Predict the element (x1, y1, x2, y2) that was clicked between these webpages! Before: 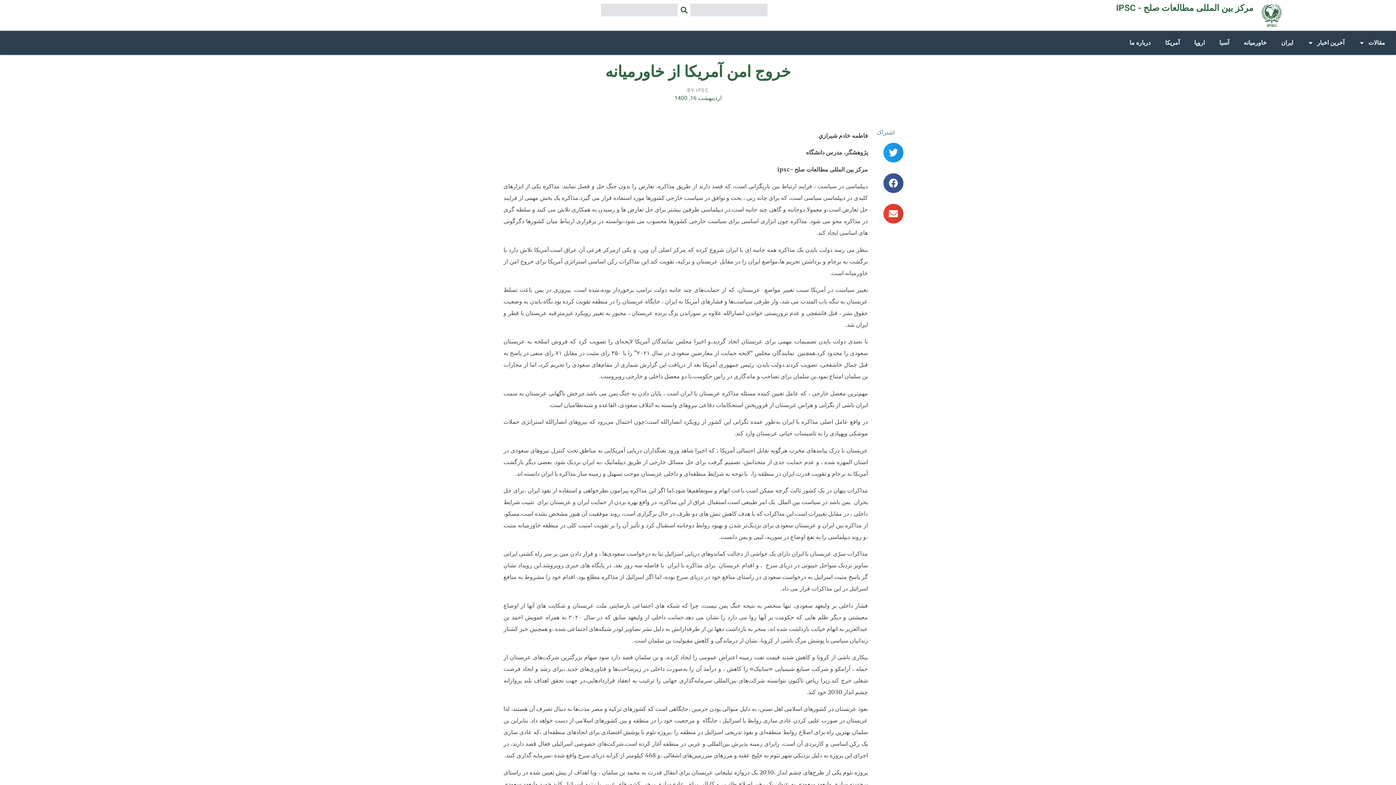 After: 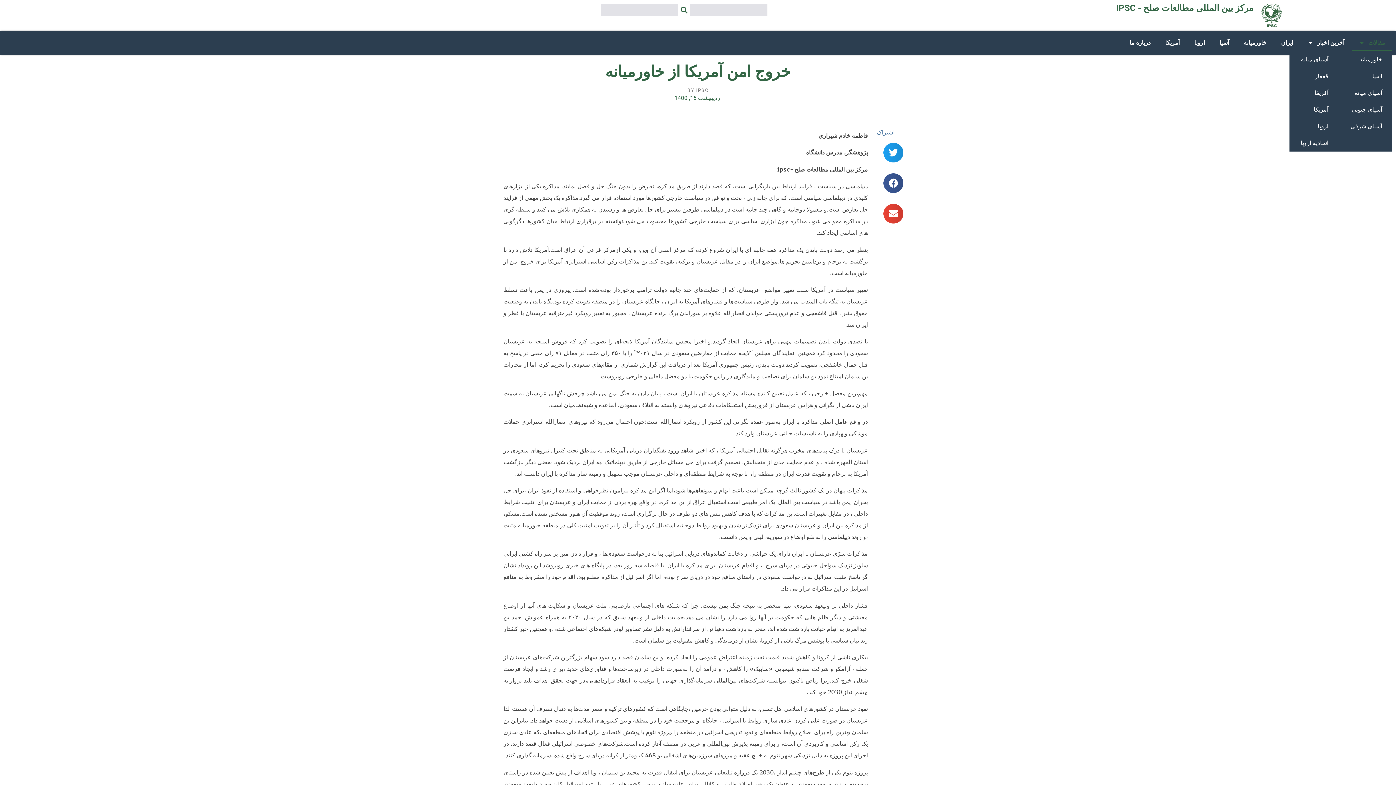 Action: bbox: (1352, 34, 1392, 51) label: مقالات